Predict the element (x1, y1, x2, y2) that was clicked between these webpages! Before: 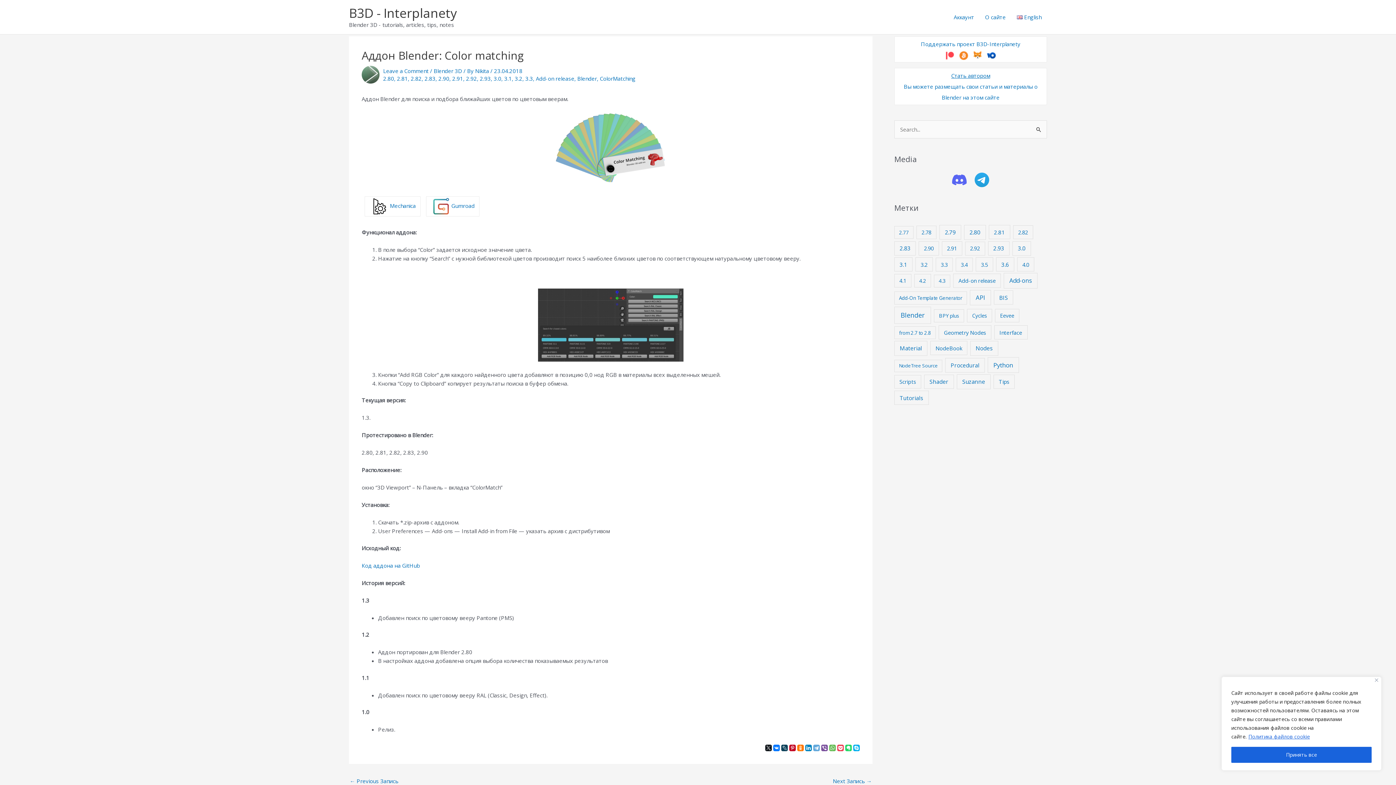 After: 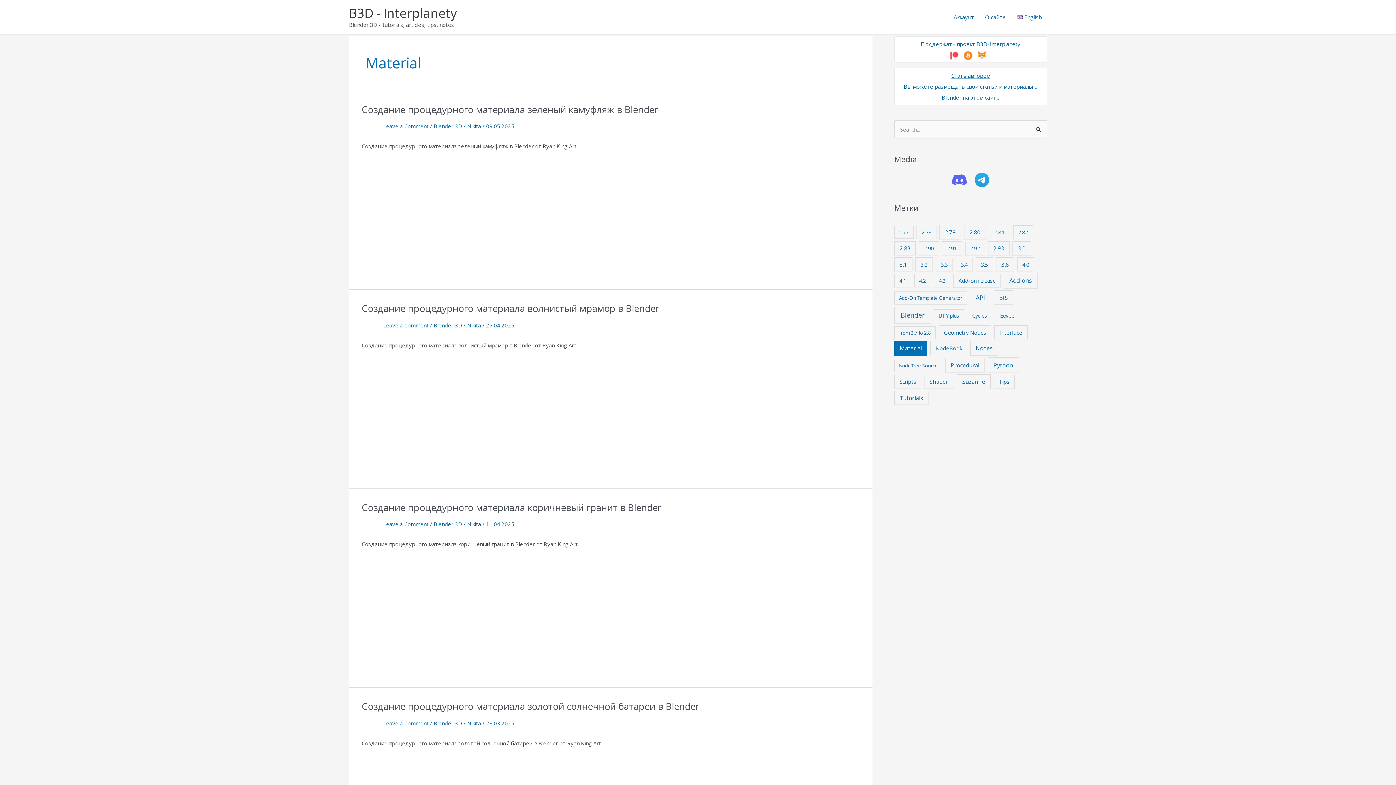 Action: bbox: (894, 341, 927, 355) label: Material (115 элементов)